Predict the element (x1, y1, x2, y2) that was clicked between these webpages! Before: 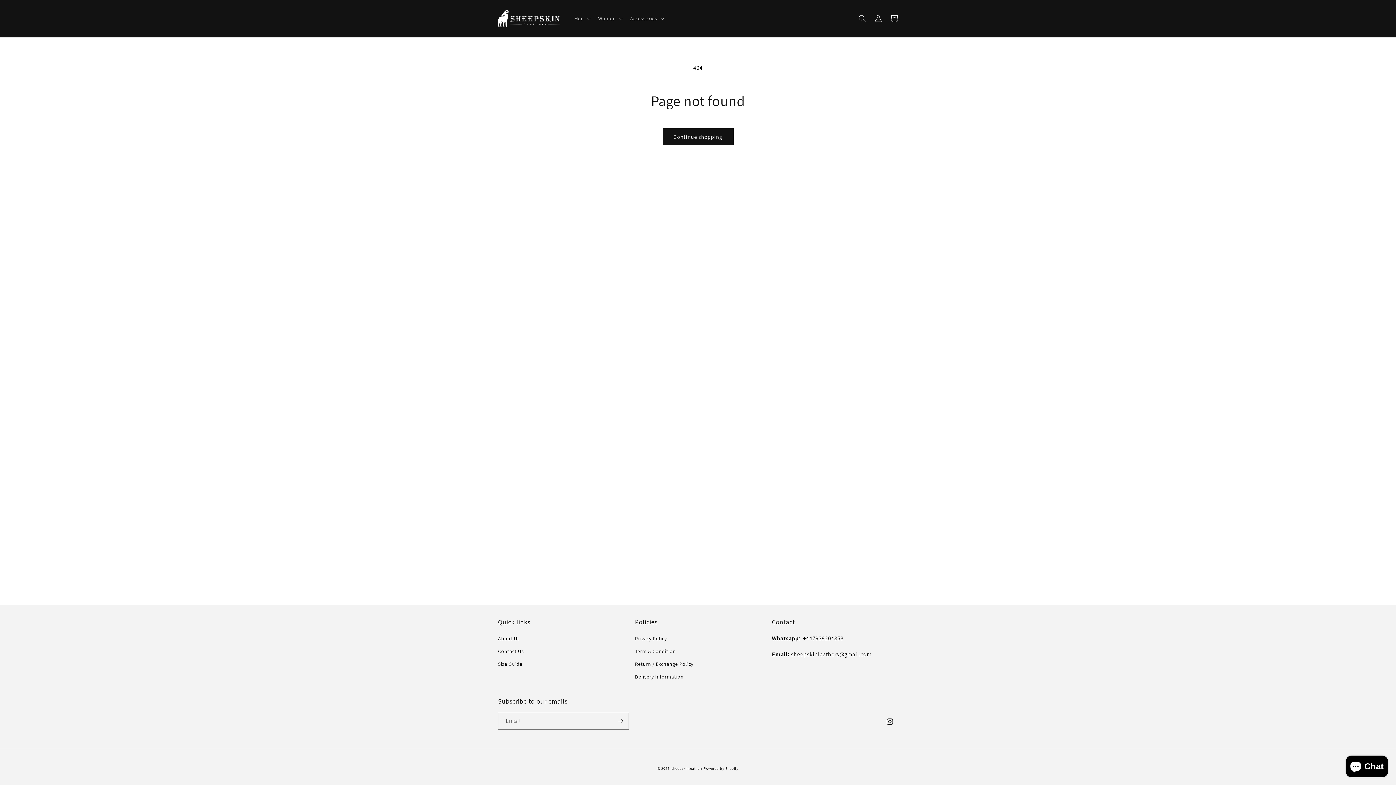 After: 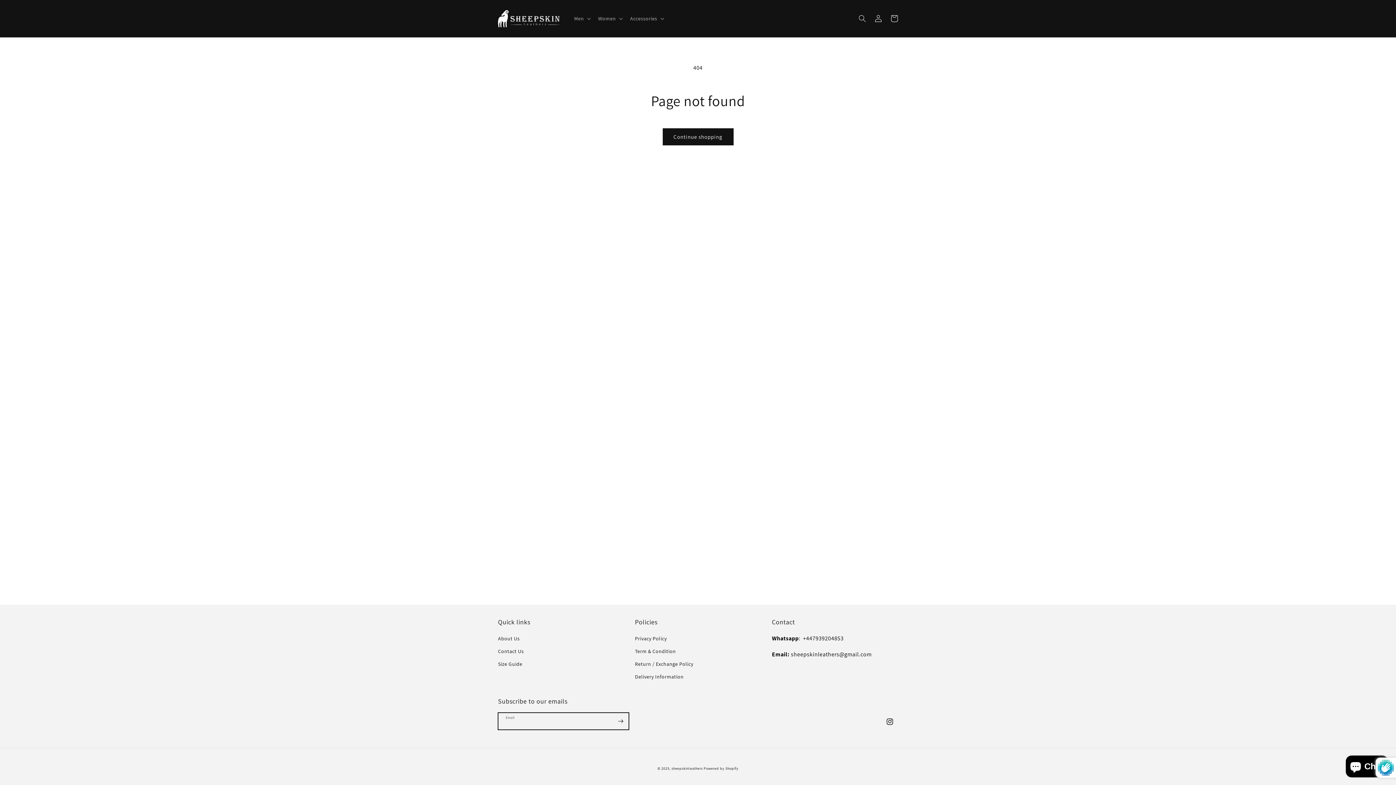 Action: label: Subscribe bbox: (612, 713, 628, 730)